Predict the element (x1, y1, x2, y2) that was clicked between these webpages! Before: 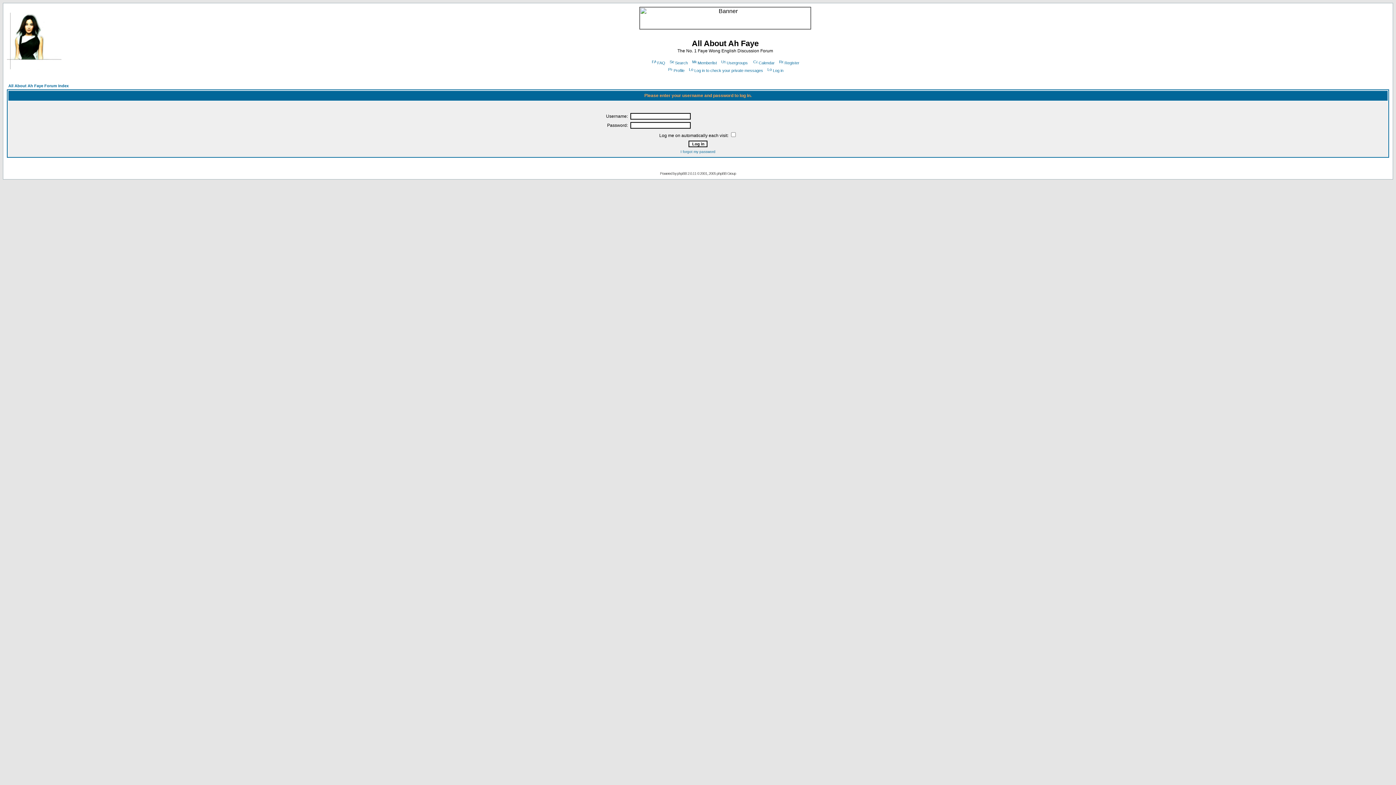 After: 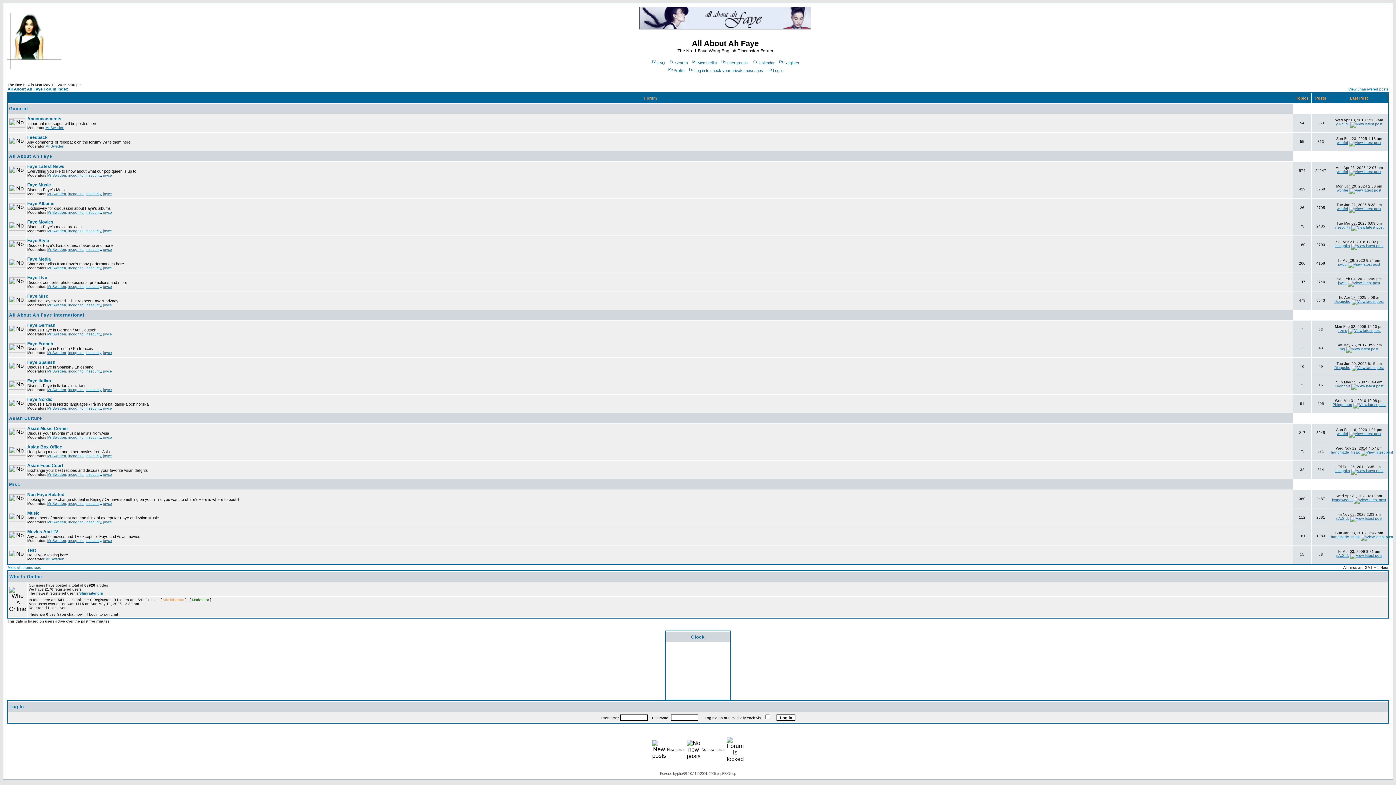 Action: bbox: (6, 65, 61, 71)